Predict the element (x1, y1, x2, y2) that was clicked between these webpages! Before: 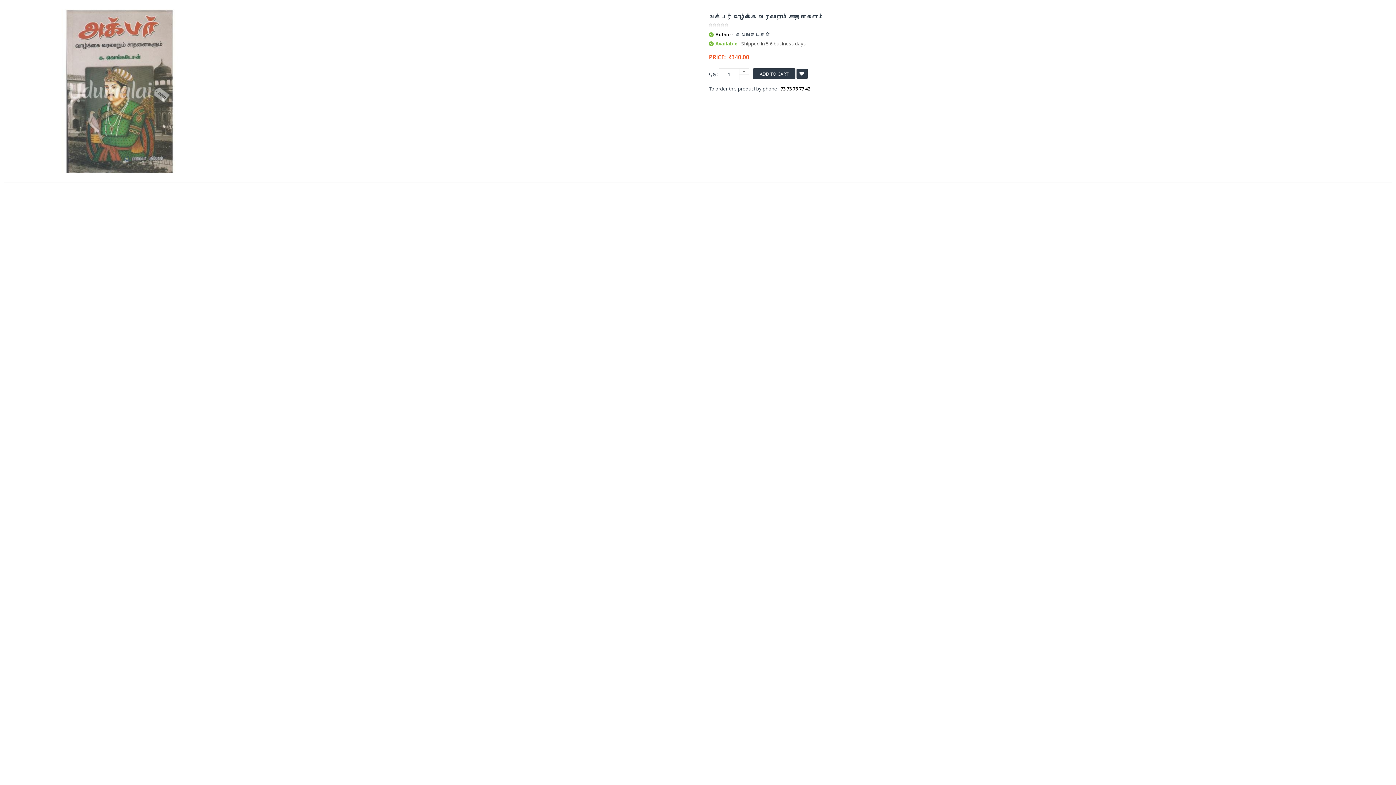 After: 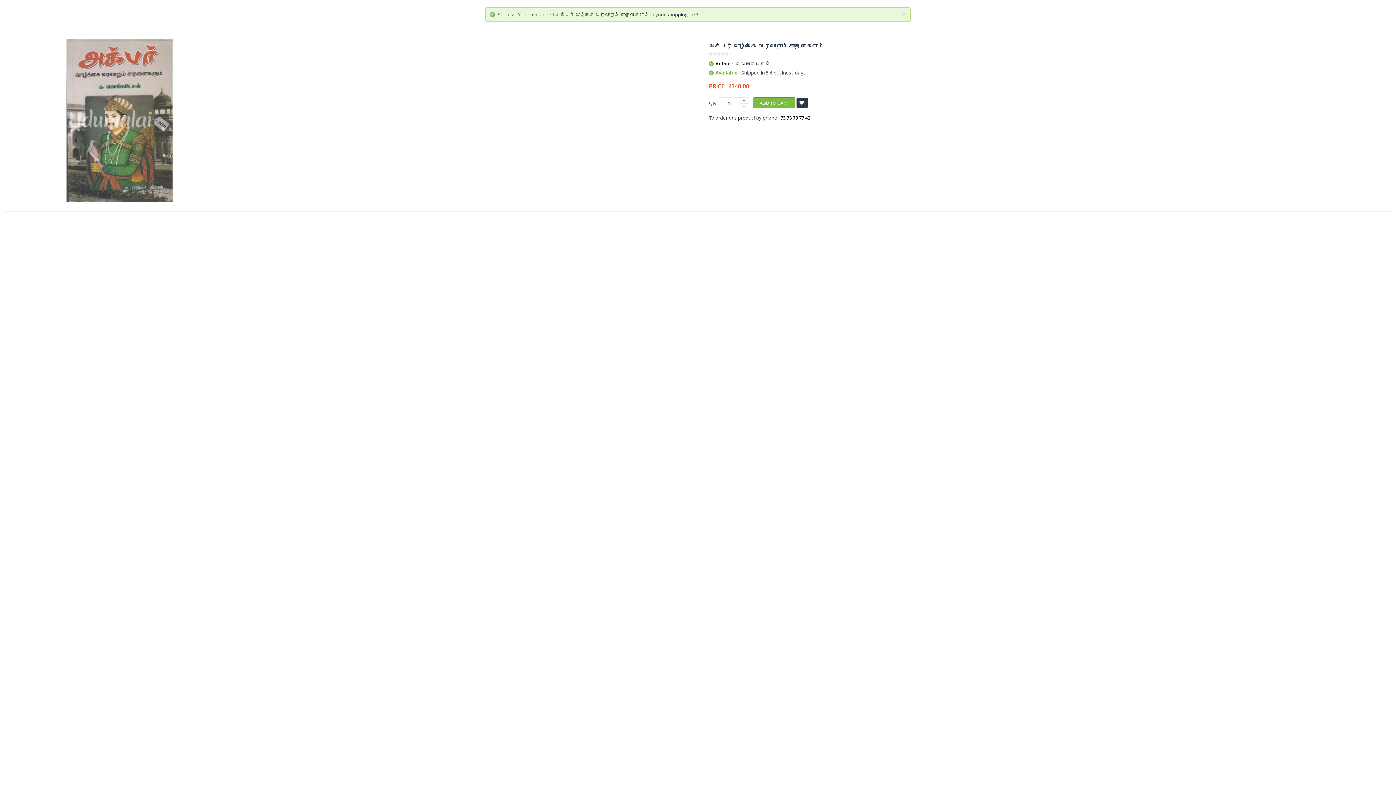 Action: bbox: (753, 68, 795, 79) label: ADD TO CART